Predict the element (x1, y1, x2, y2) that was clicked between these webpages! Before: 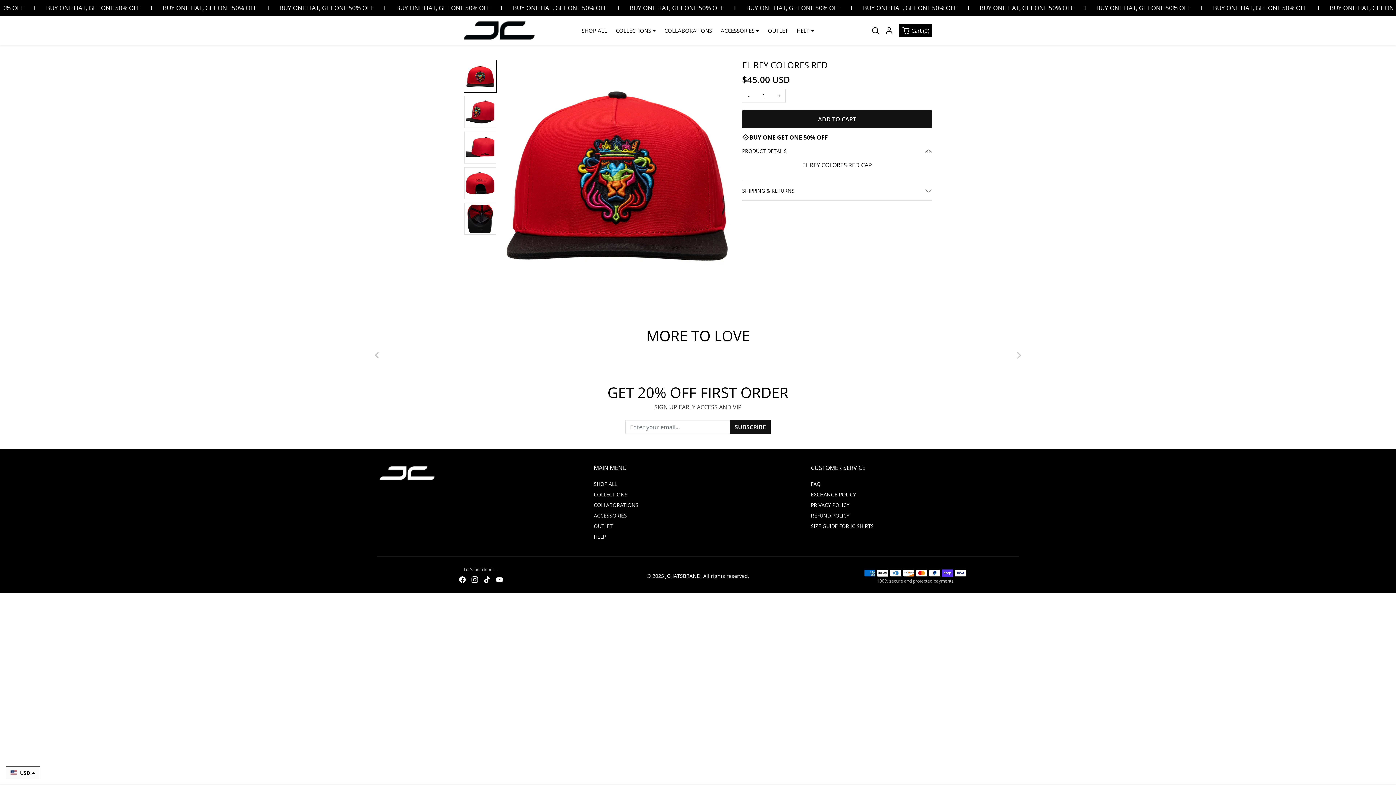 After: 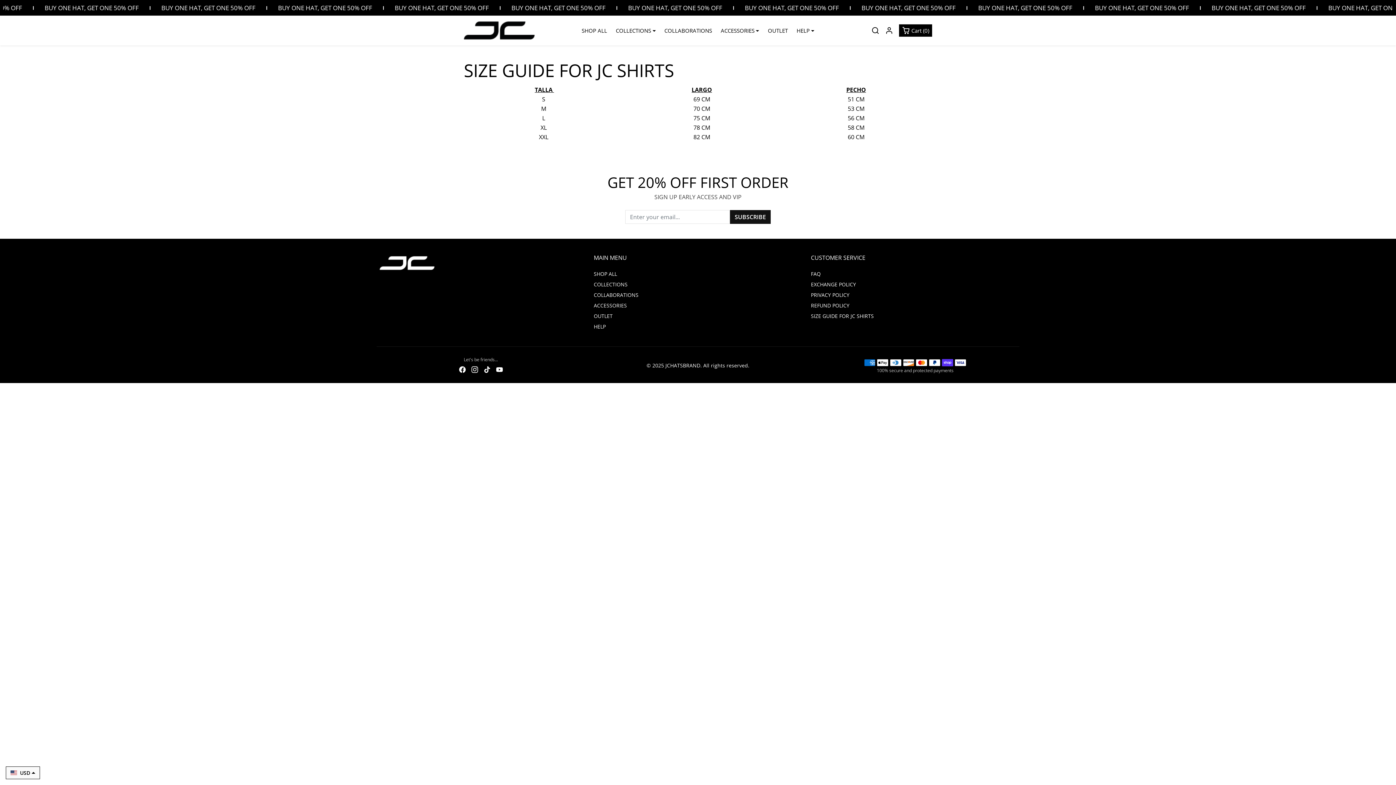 Action: label: SIZE GUIDE FOR JC SHIRTS bbox: (811, 521, 1019, 531)